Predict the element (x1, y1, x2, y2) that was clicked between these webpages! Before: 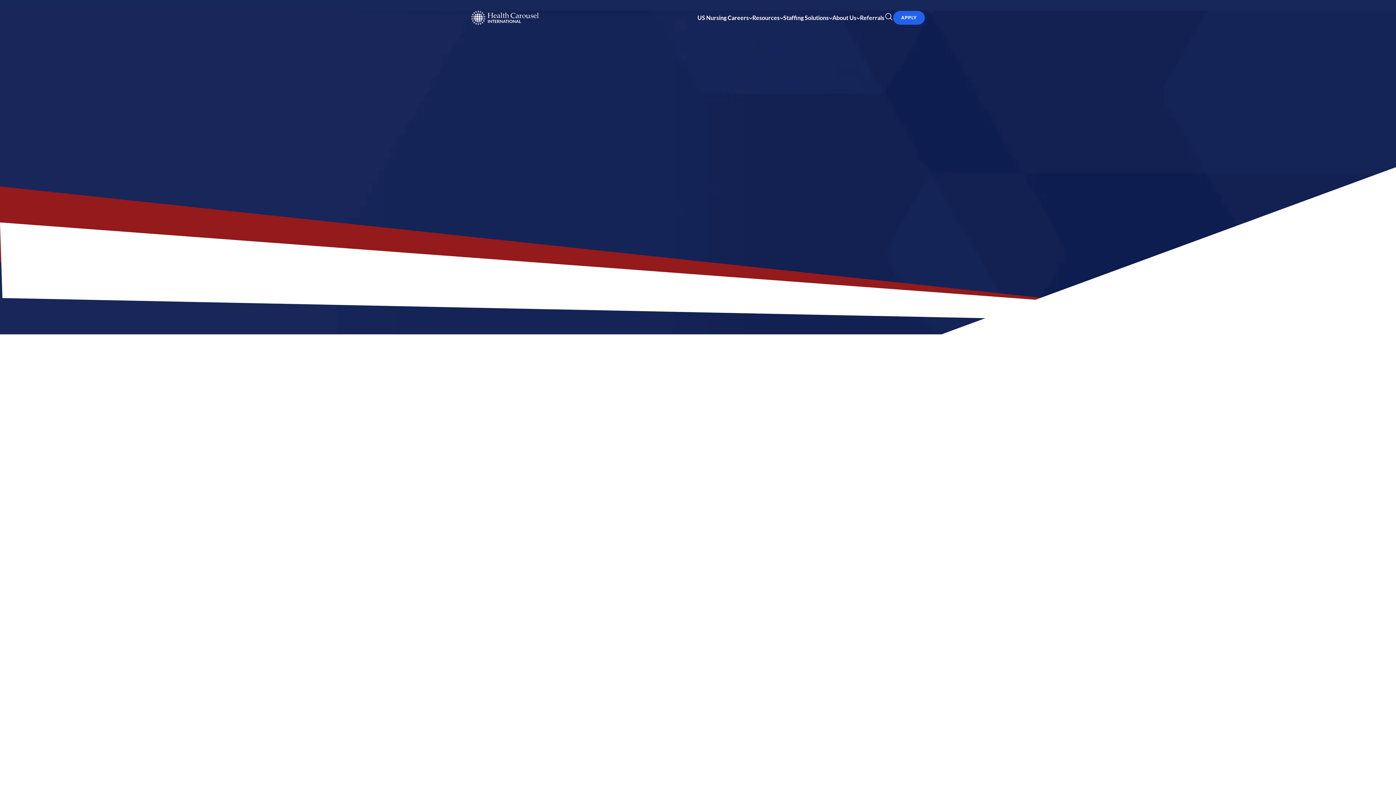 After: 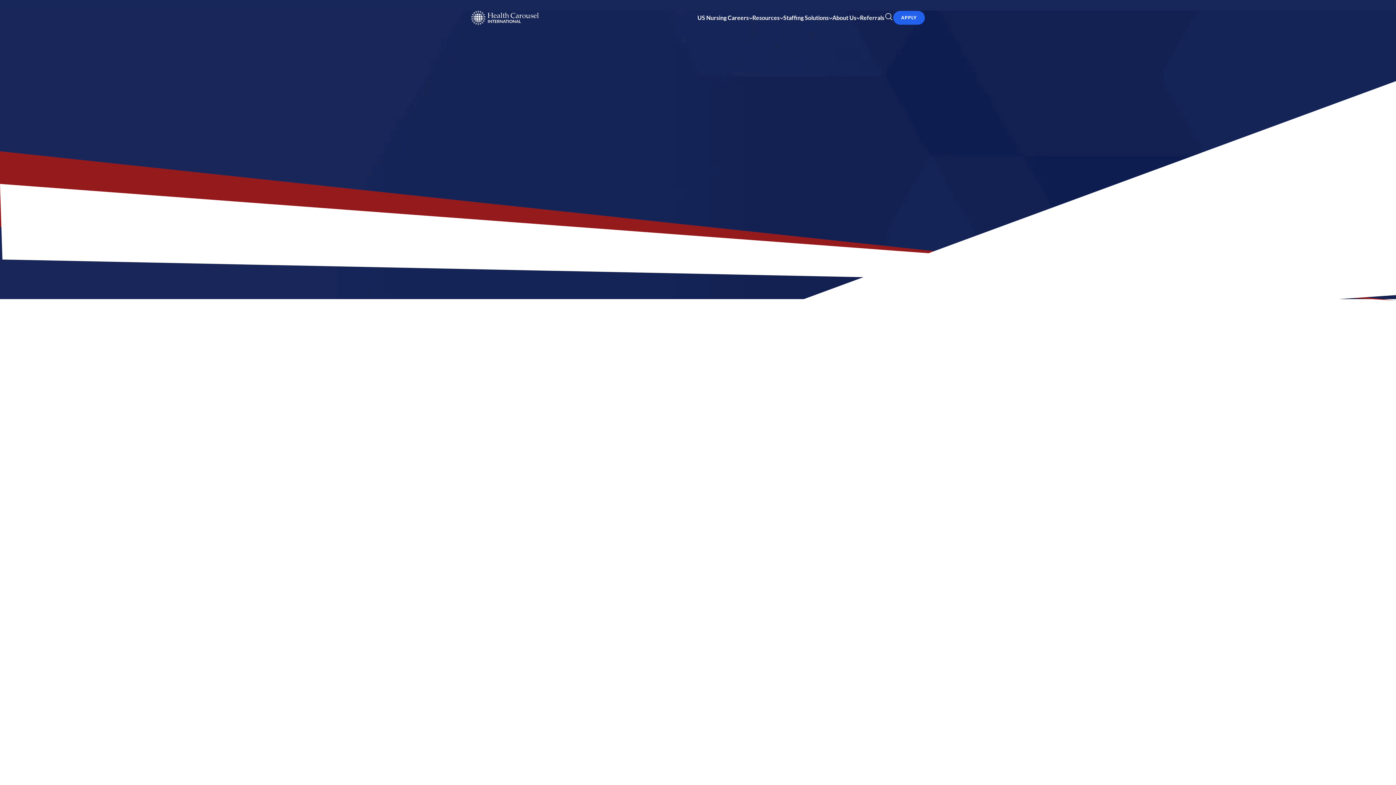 Action: label: Referrals bbox: (860, 13, 884, 22)